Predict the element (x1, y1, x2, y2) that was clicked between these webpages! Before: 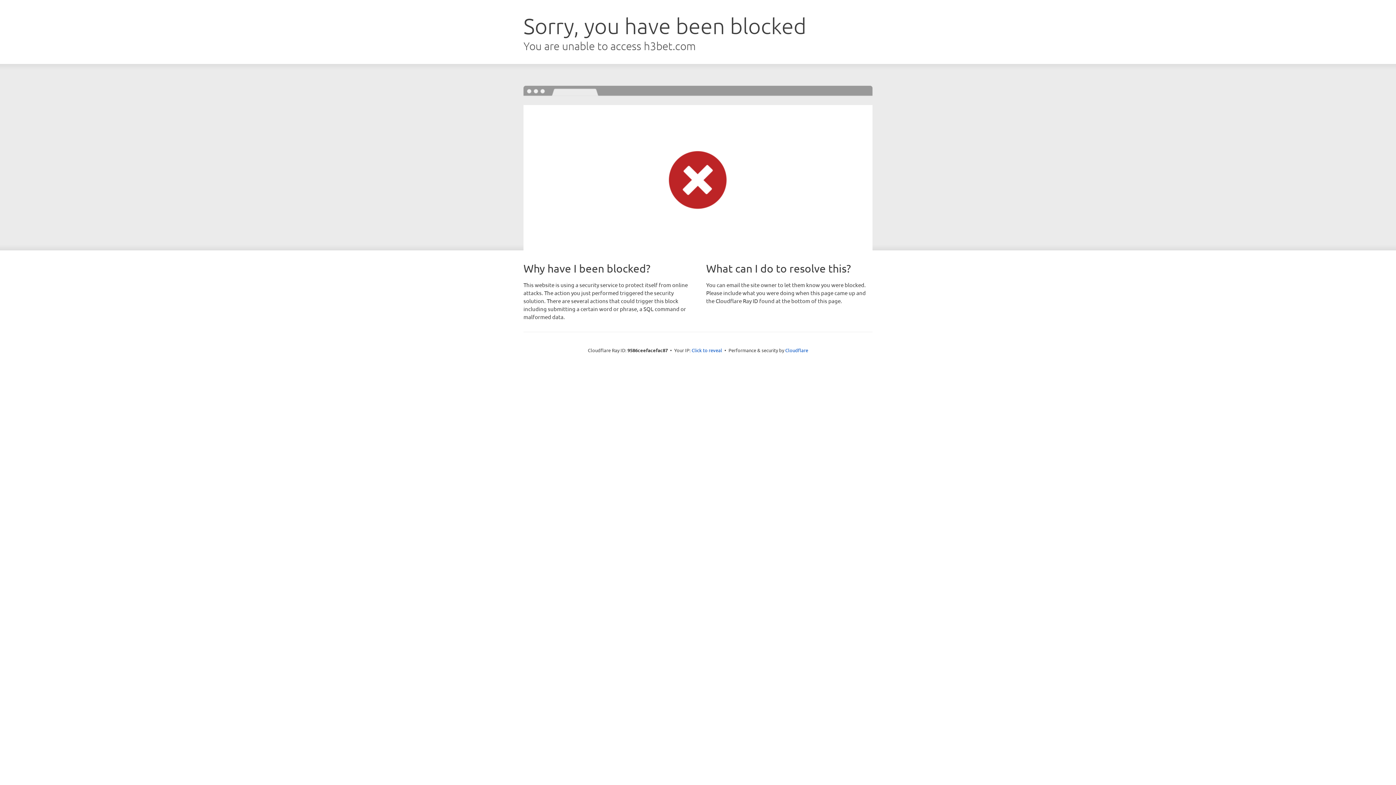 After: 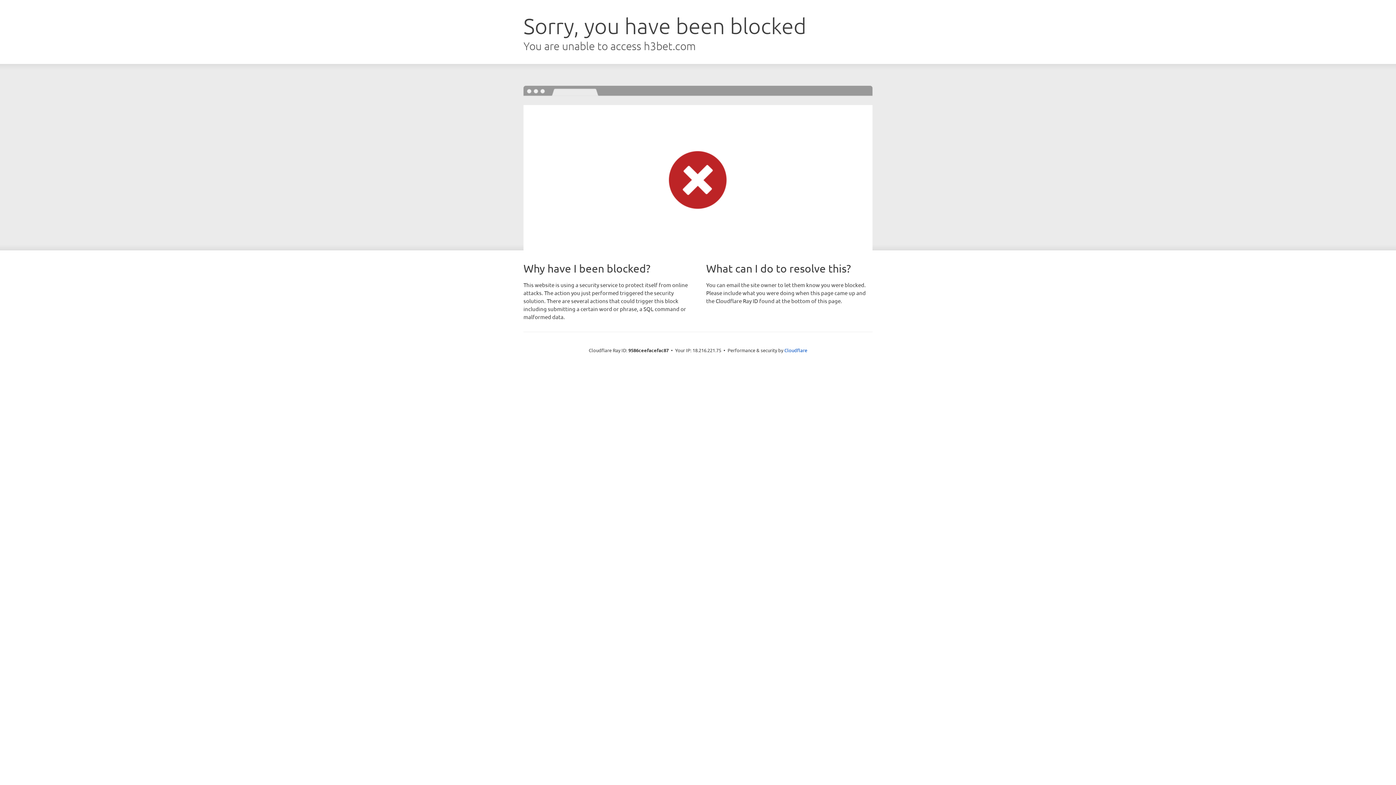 Action: bbox: (691, 346, 722, 353) label: Click to reveal